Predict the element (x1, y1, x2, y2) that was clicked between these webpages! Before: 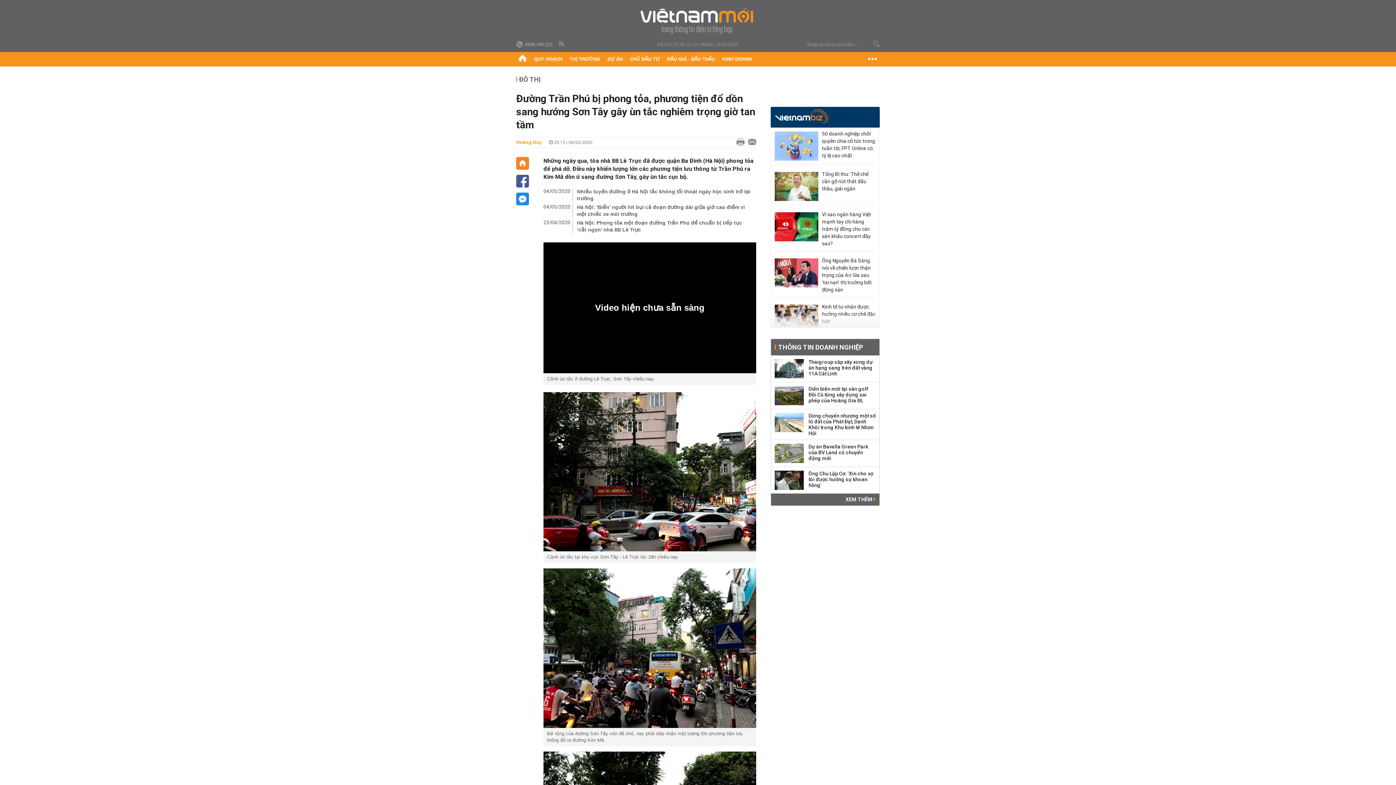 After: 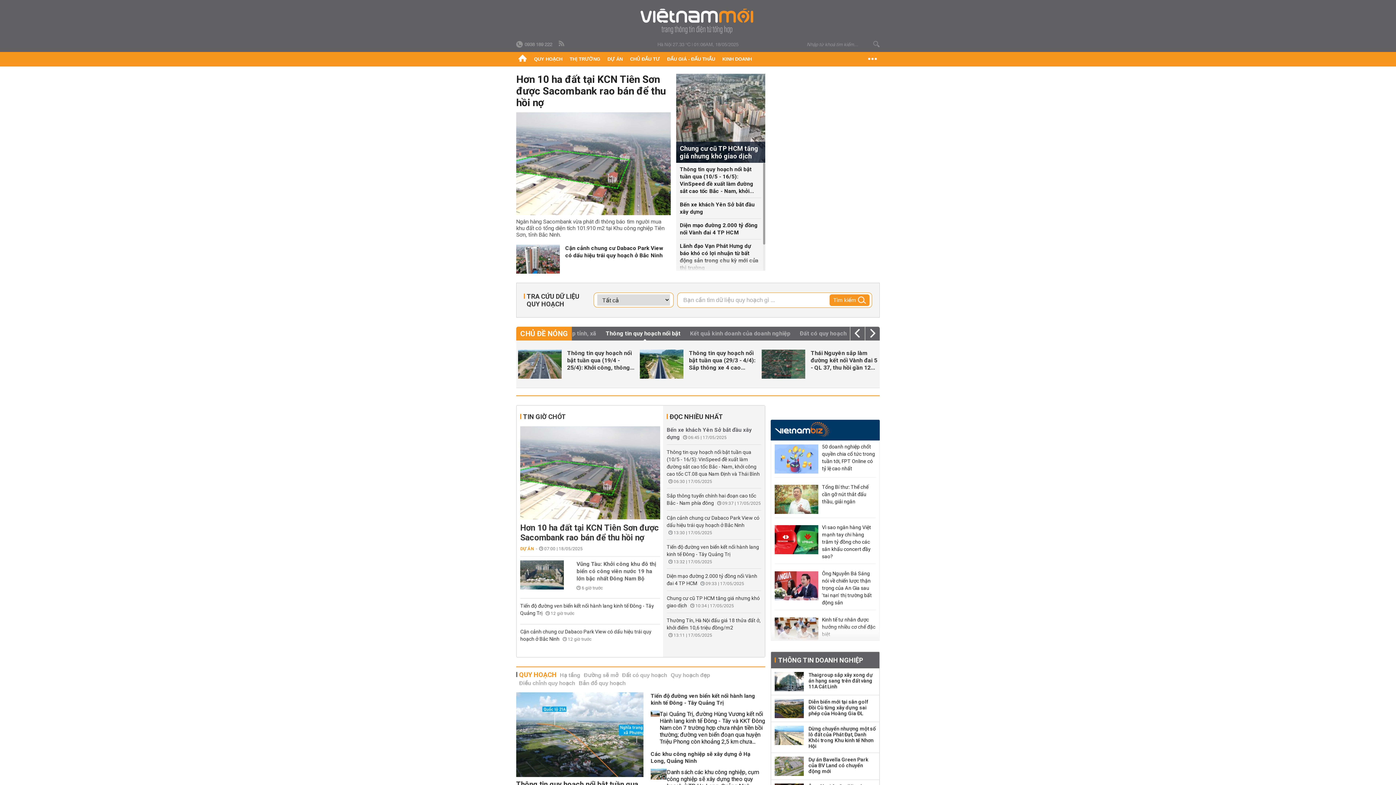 Action: bbox: (640, 8, 755, 33)